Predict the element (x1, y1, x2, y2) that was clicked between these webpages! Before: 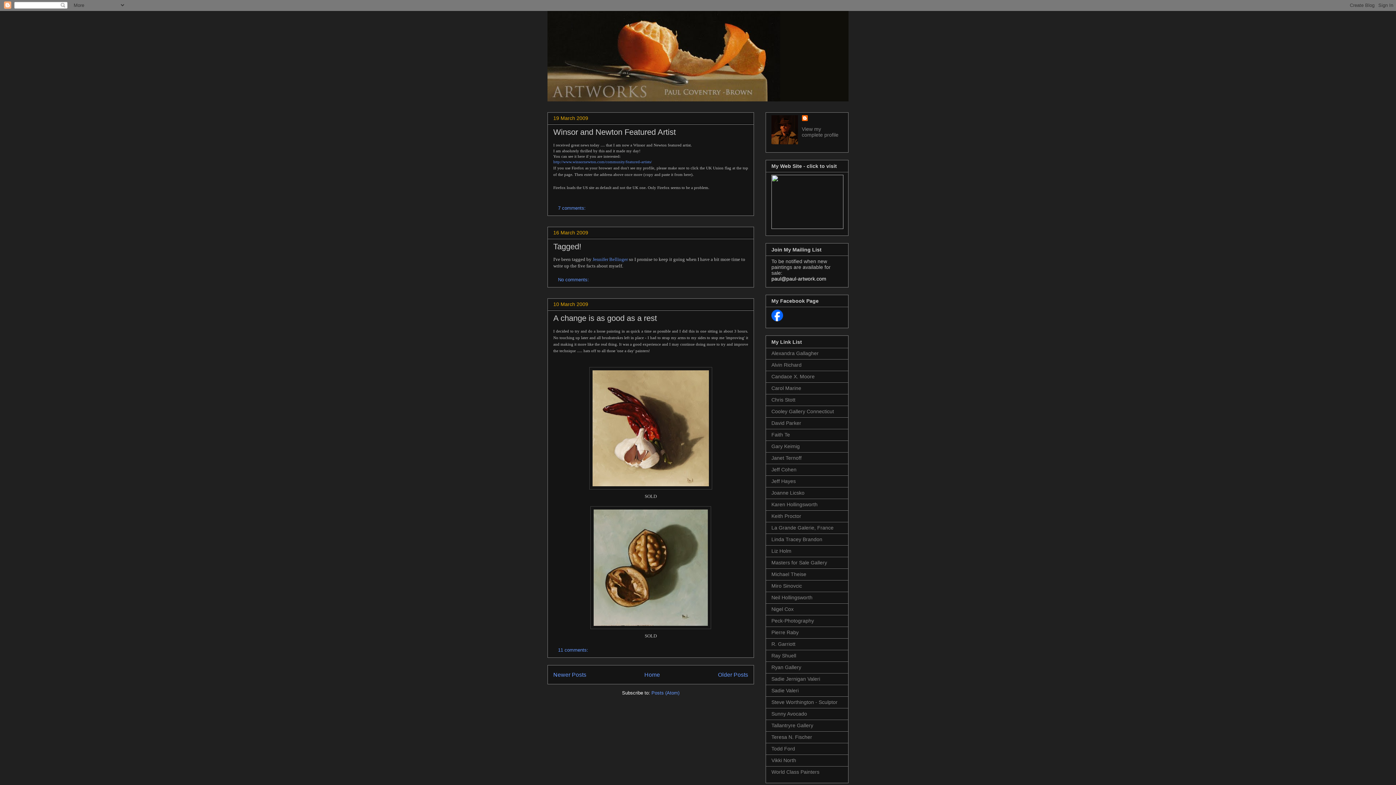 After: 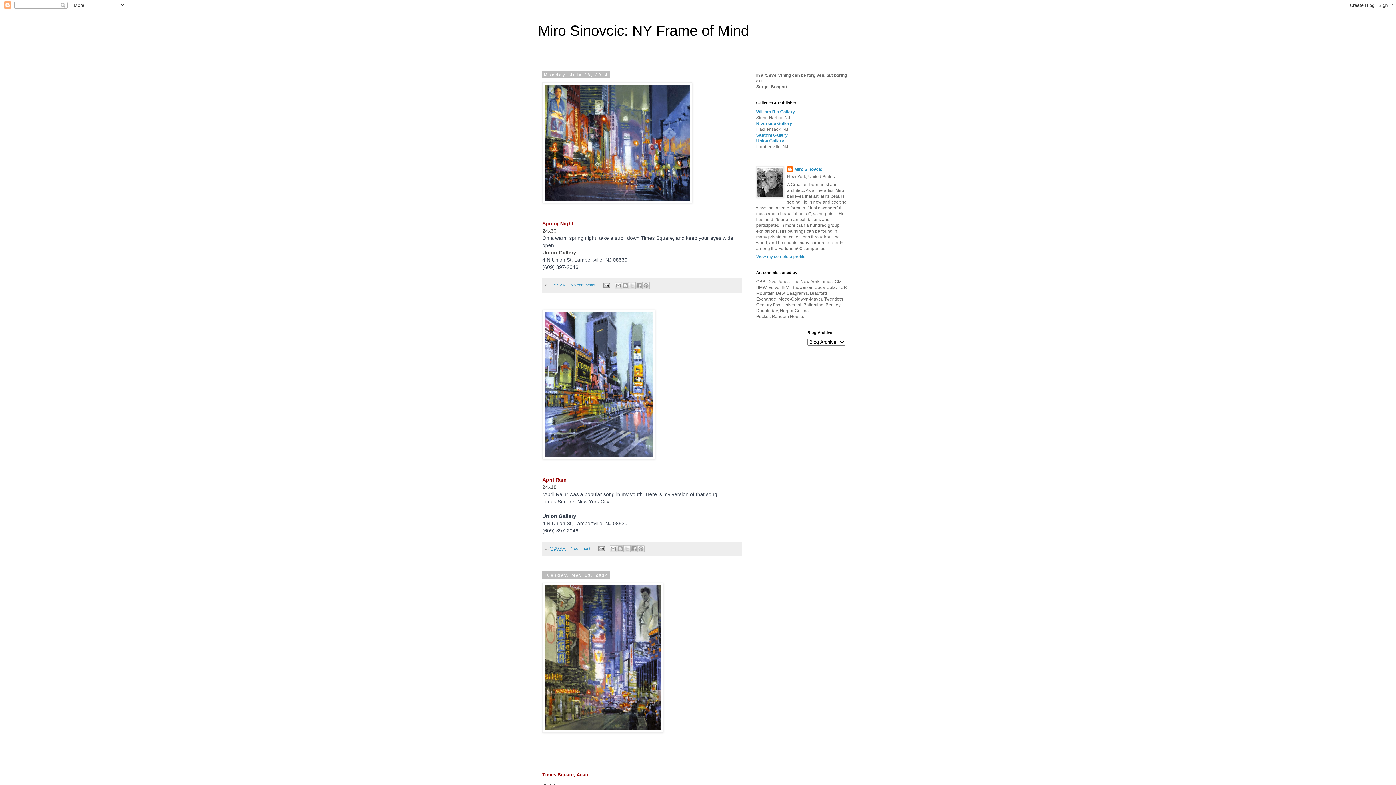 Action: bbox: (771, 583, 802, 588) label: Miro Sinovcic